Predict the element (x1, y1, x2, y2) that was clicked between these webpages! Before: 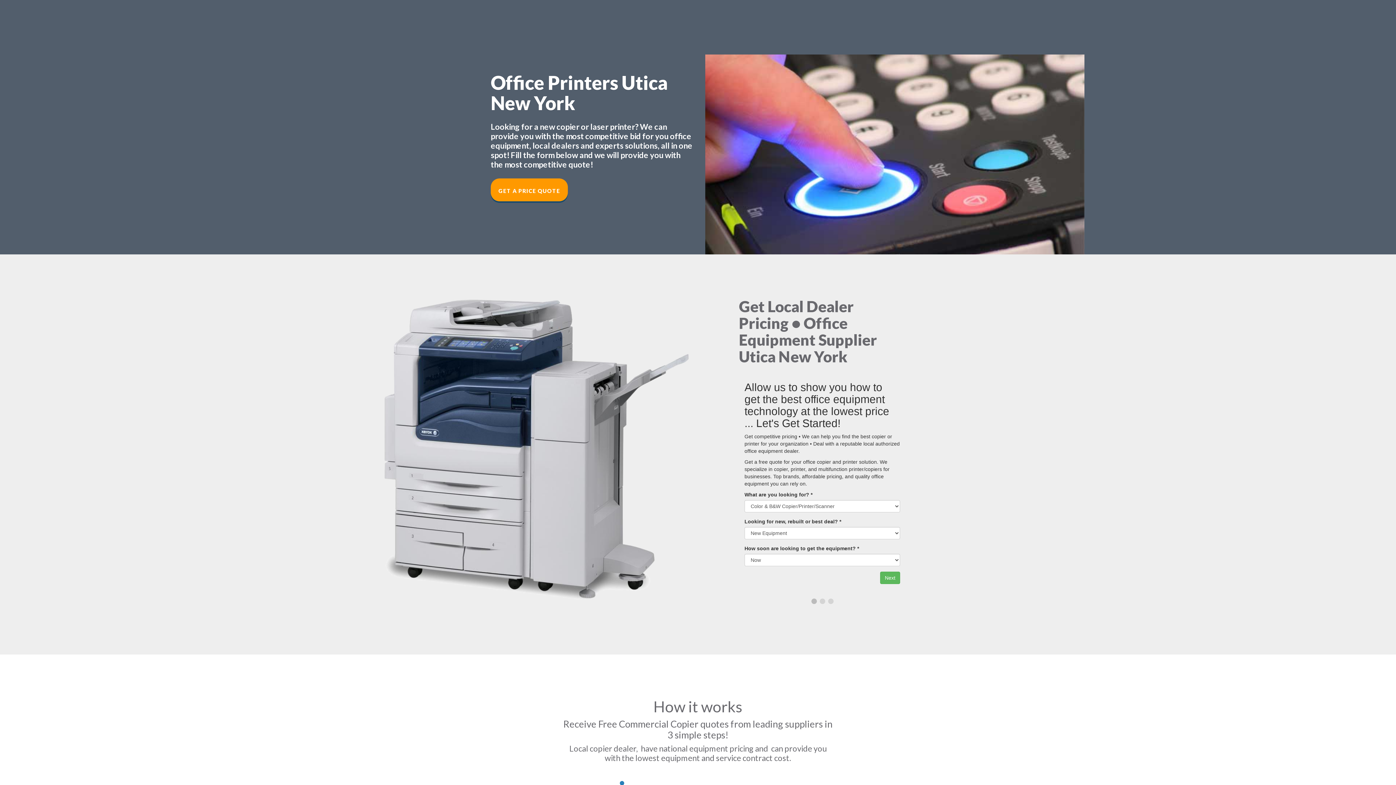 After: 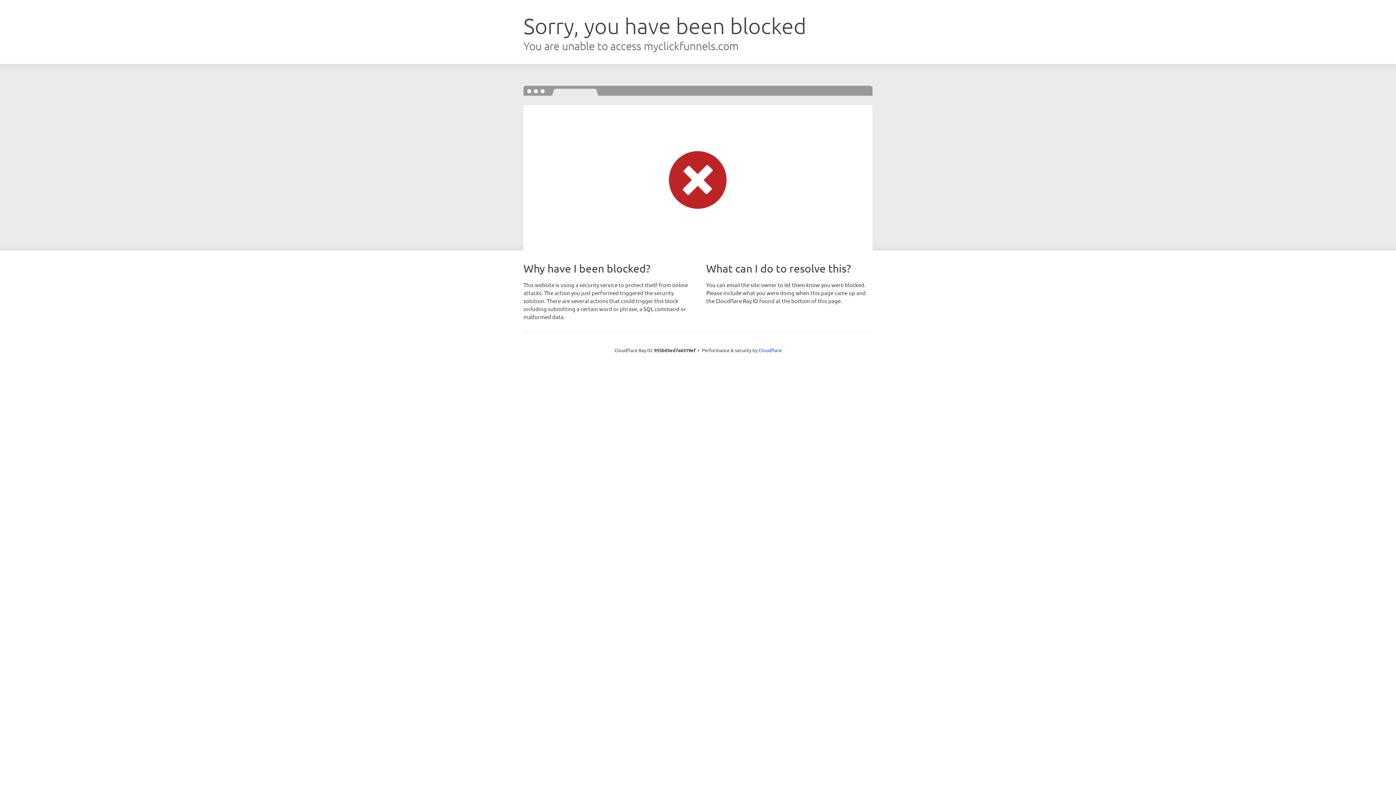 Action: bbox: (490, 178, 568, 201) label: GET A PRICE QUOTE